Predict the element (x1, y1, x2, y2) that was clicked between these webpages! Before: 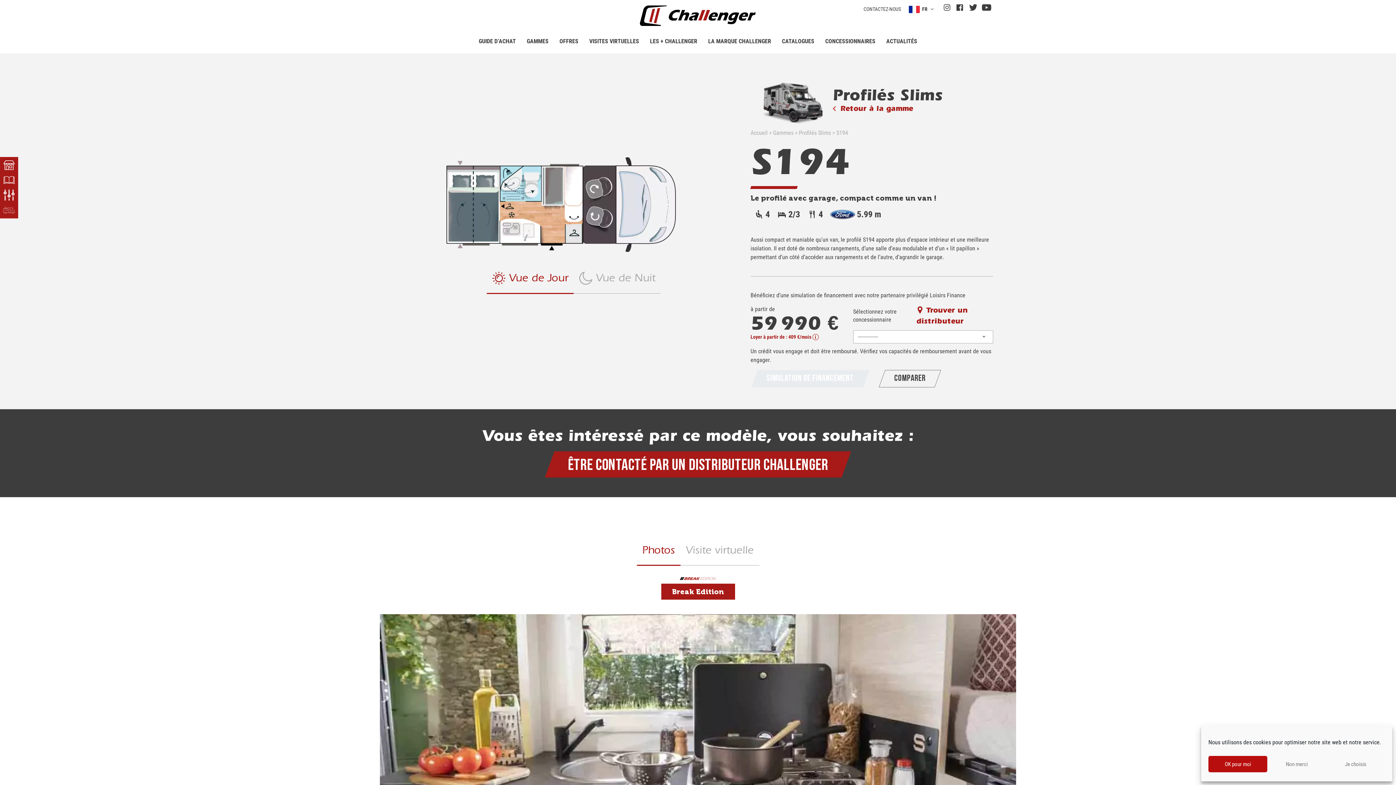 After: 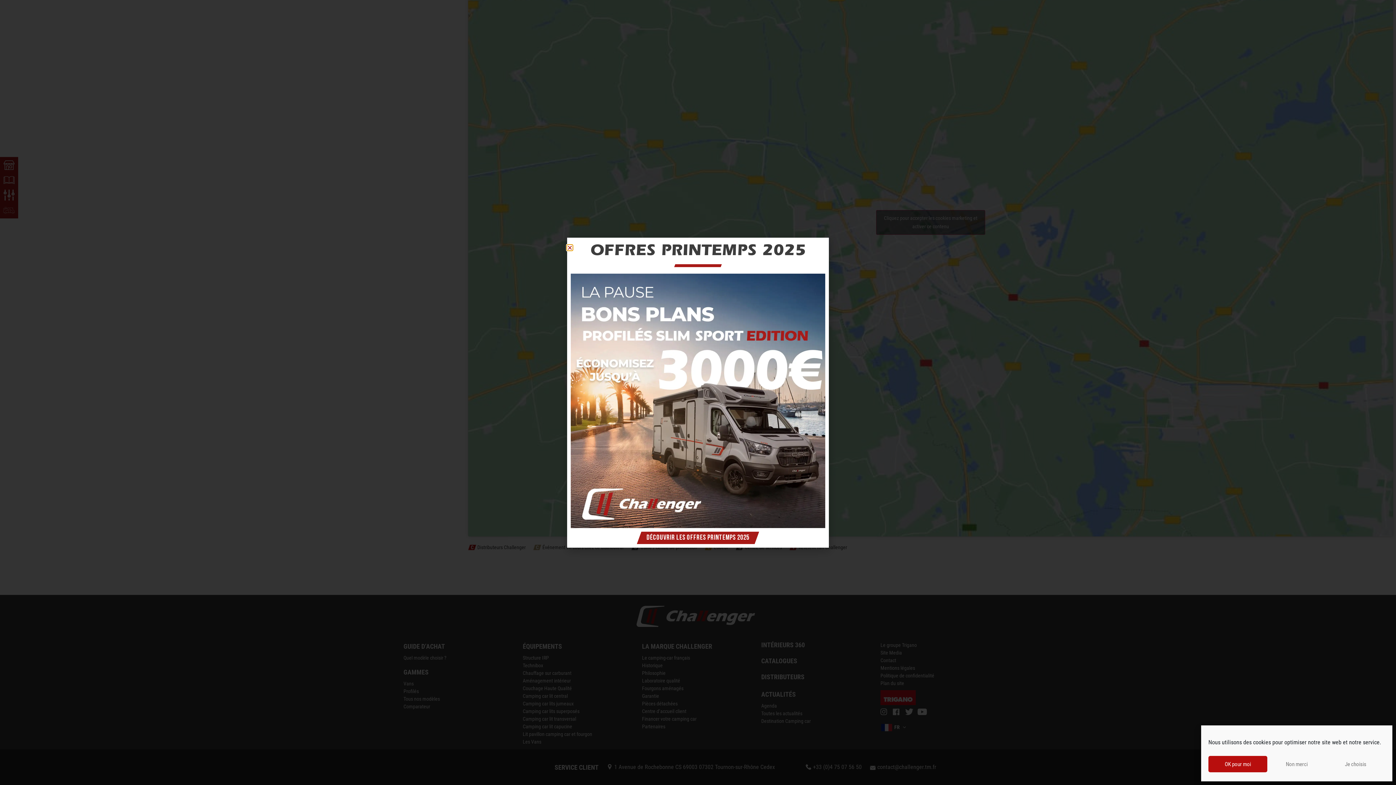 Action: bbox: (820, 33, 881, 49) label: CONCESSIONNAIRES